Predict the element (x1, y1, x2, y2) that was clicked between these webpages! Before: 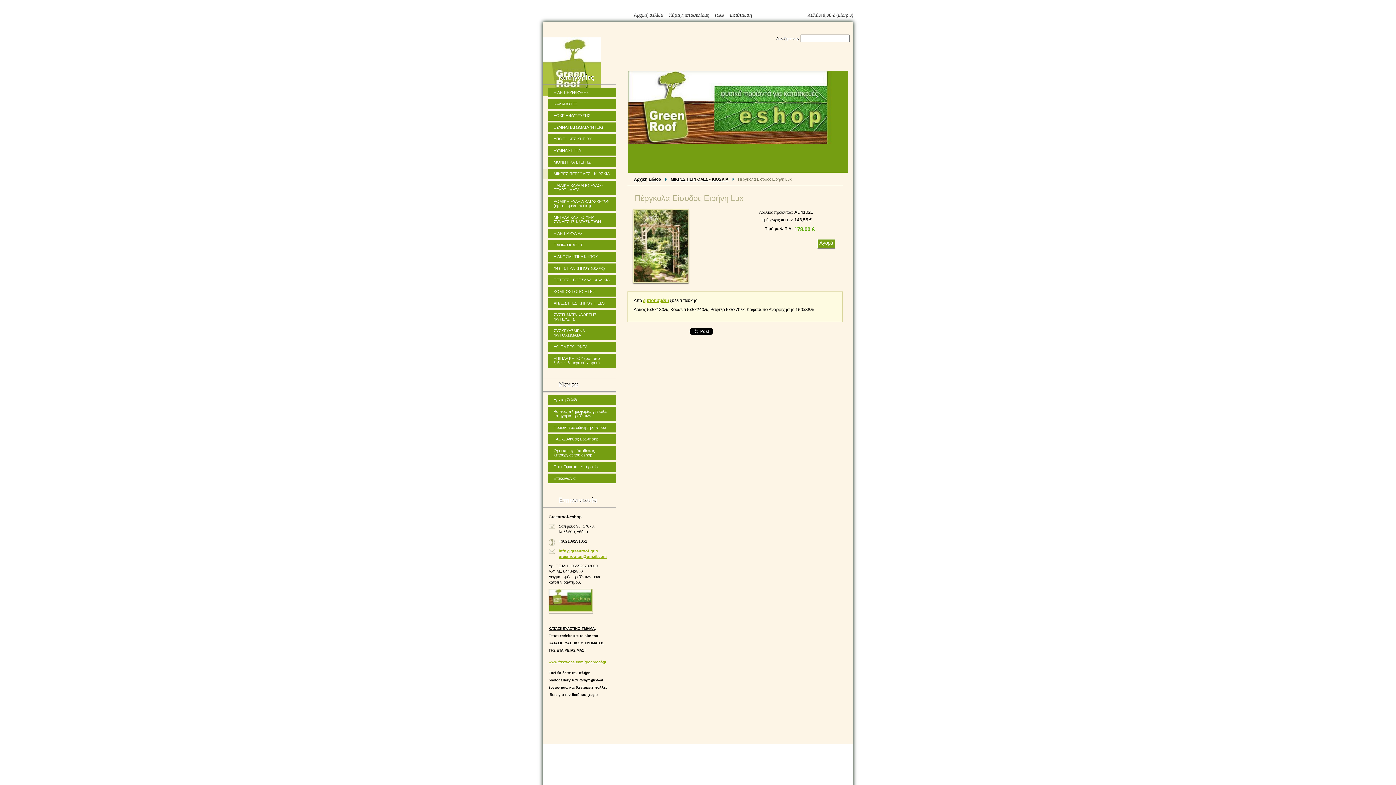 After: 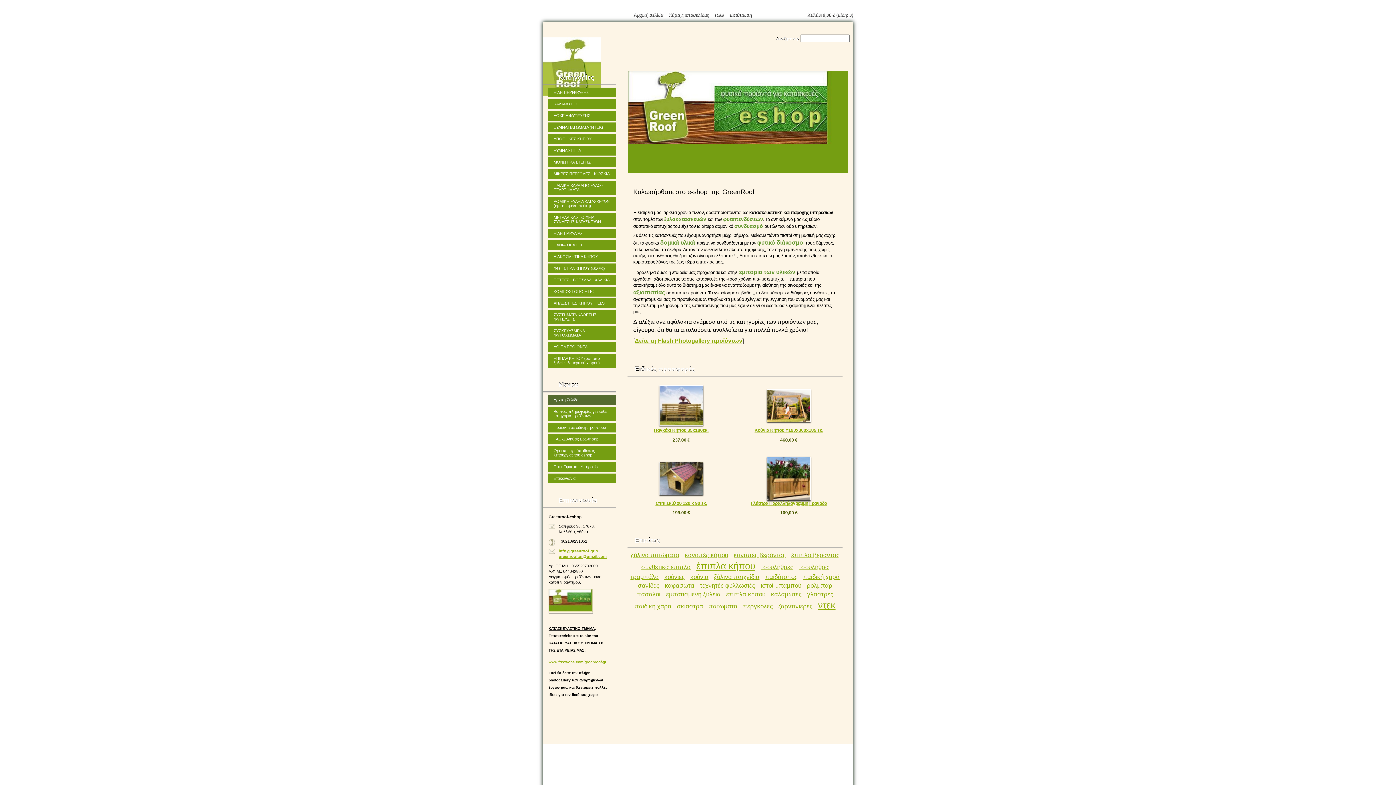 Action: label: Αρχικη Σελιδα bbox: (548, 395, 616, 405)